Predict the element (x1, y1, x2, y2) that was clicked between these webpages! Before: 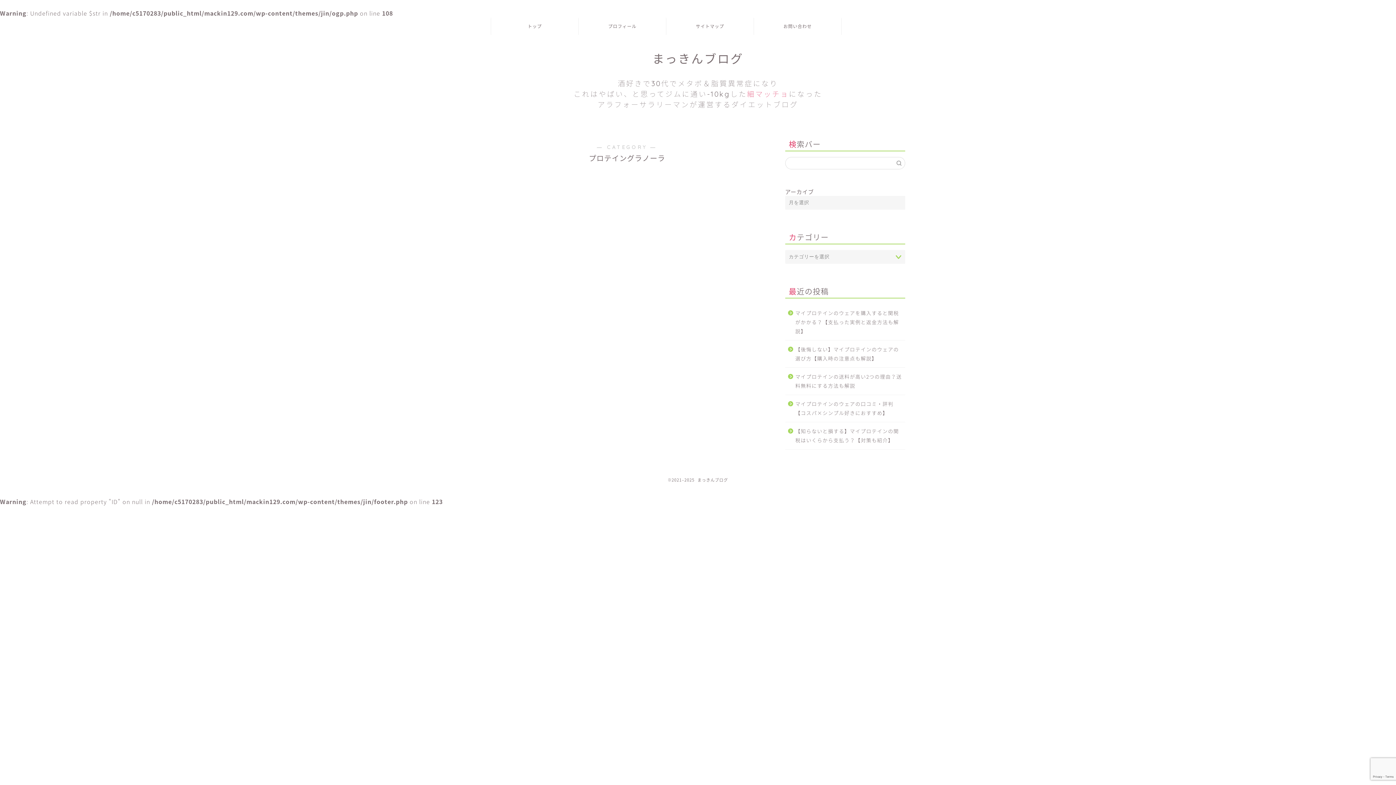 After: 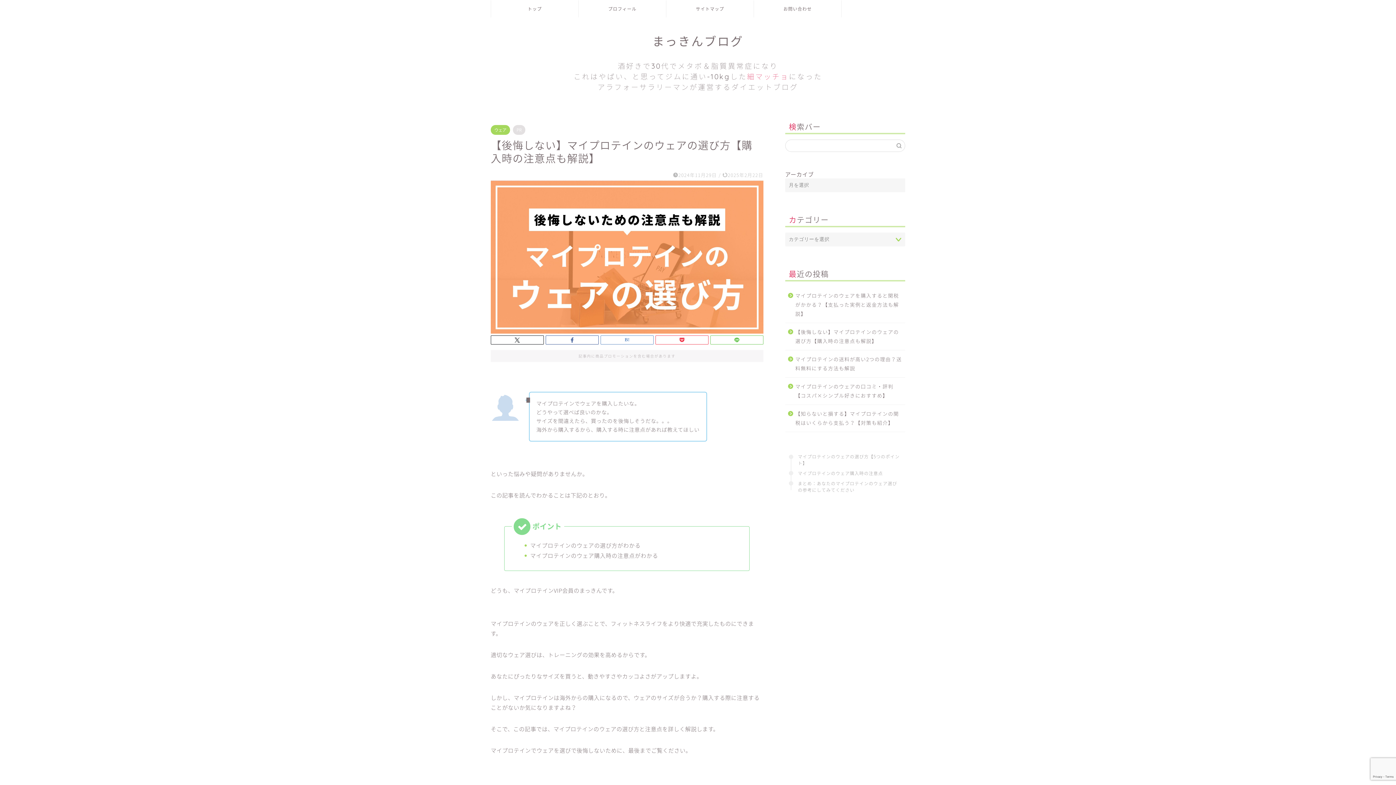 Action: bbox: (785, 340, 904, 367) label: 【後悔しない】マイプロテインのウェアの選び方【購入時の注意点も解説】